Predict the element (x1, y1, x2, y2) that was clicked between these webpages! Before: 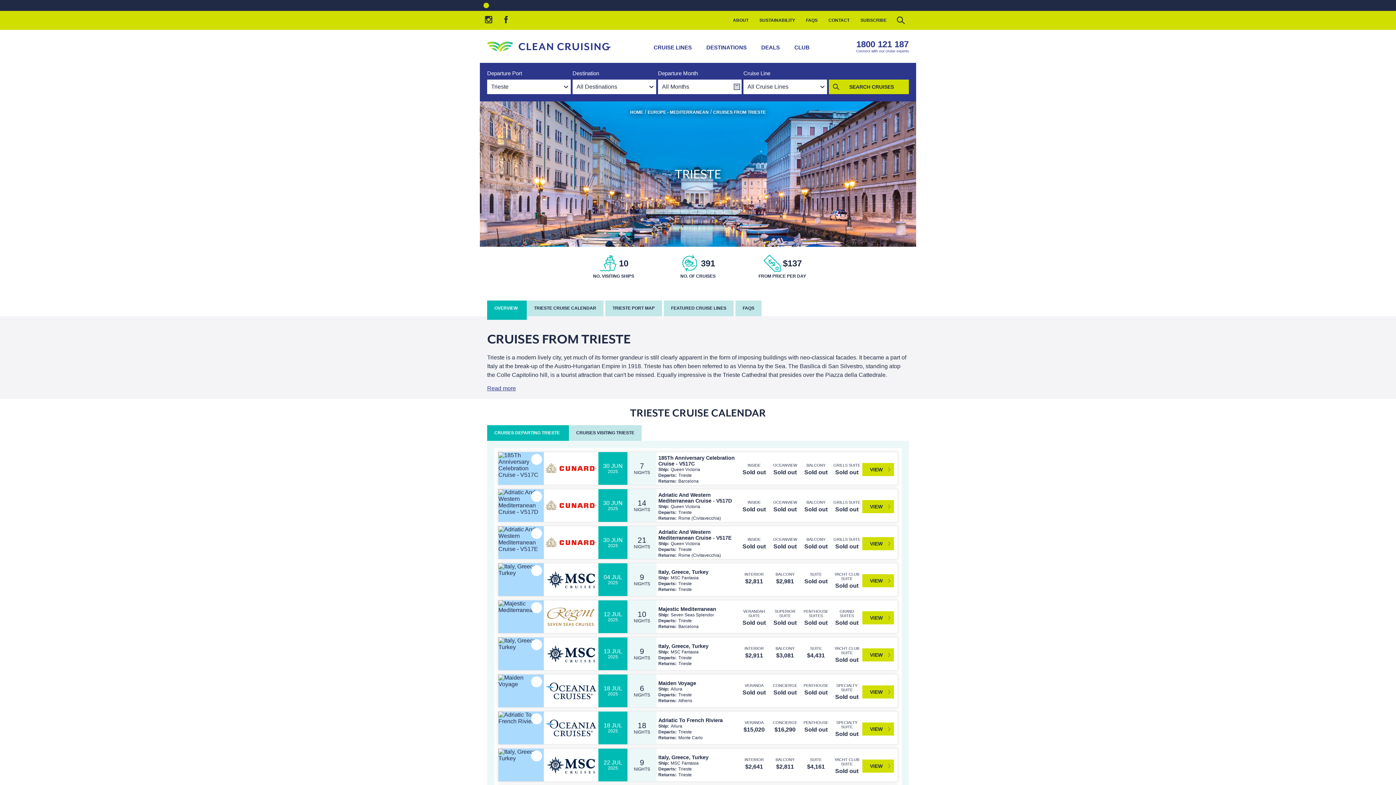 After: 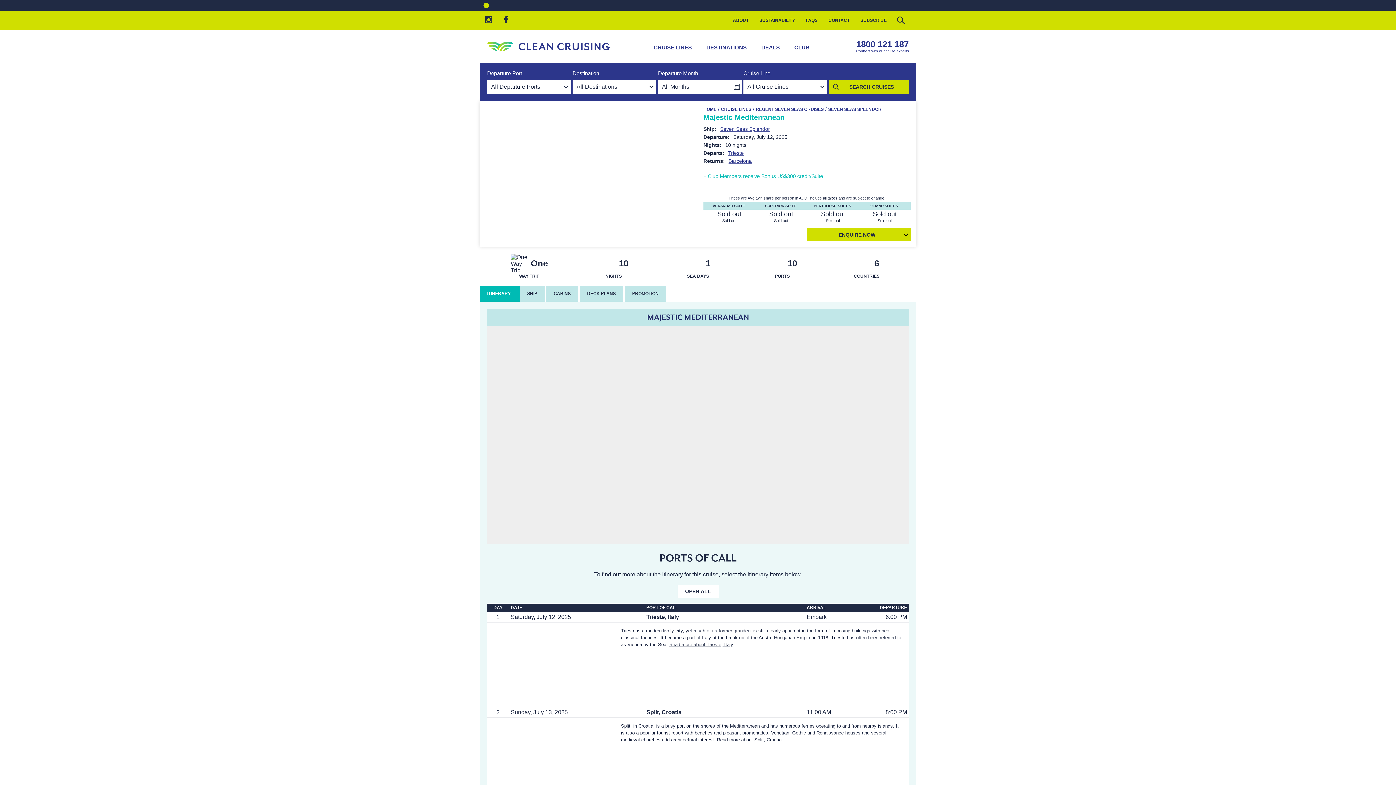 Action: bbox: (498, 600, 898, 633) label: 12 JUL
2025
10
NIGHTS
Majestic Mediterranean
Ship:Seven Seas Splendor
Departs:Trieste
Returns:Barcelona
VERANDAH SUITE
Sold out
SUPERIOR SUITE
Sold out
PENTHOUSE SUITES
Sold out
GRAND SUITES
Sold out
VIEW